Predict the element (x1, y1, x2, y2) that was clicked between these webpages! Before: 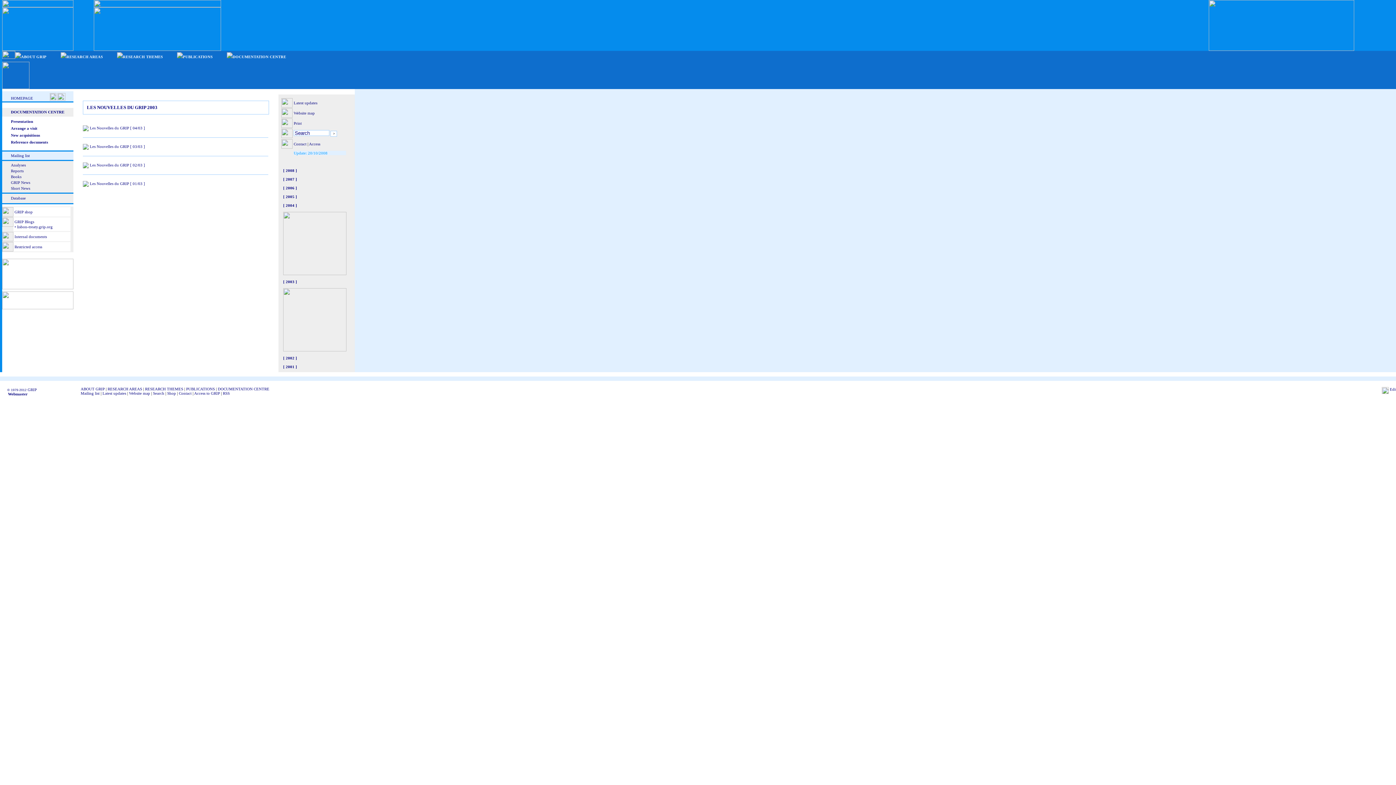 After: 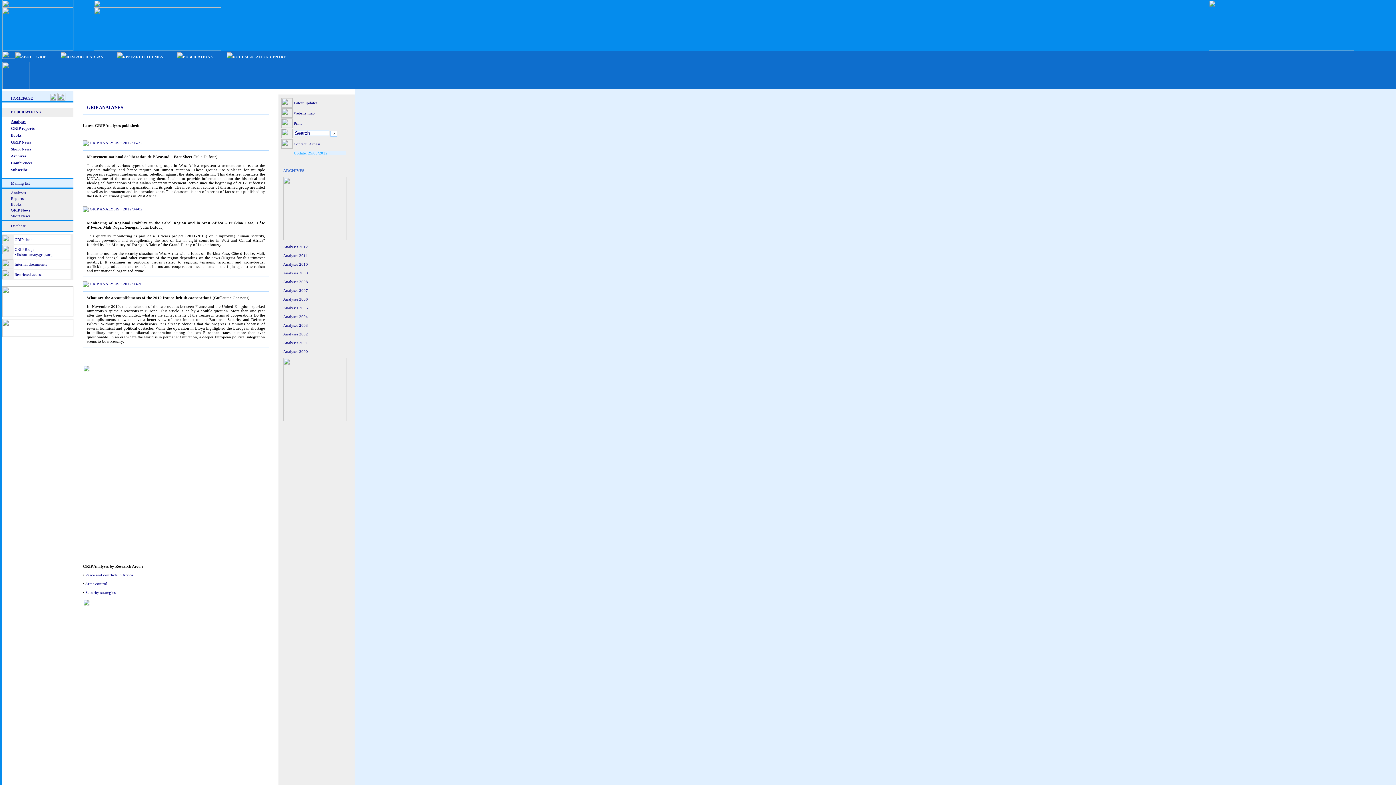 Action: label: Analyses bbox: (10, 162, 25, 167)